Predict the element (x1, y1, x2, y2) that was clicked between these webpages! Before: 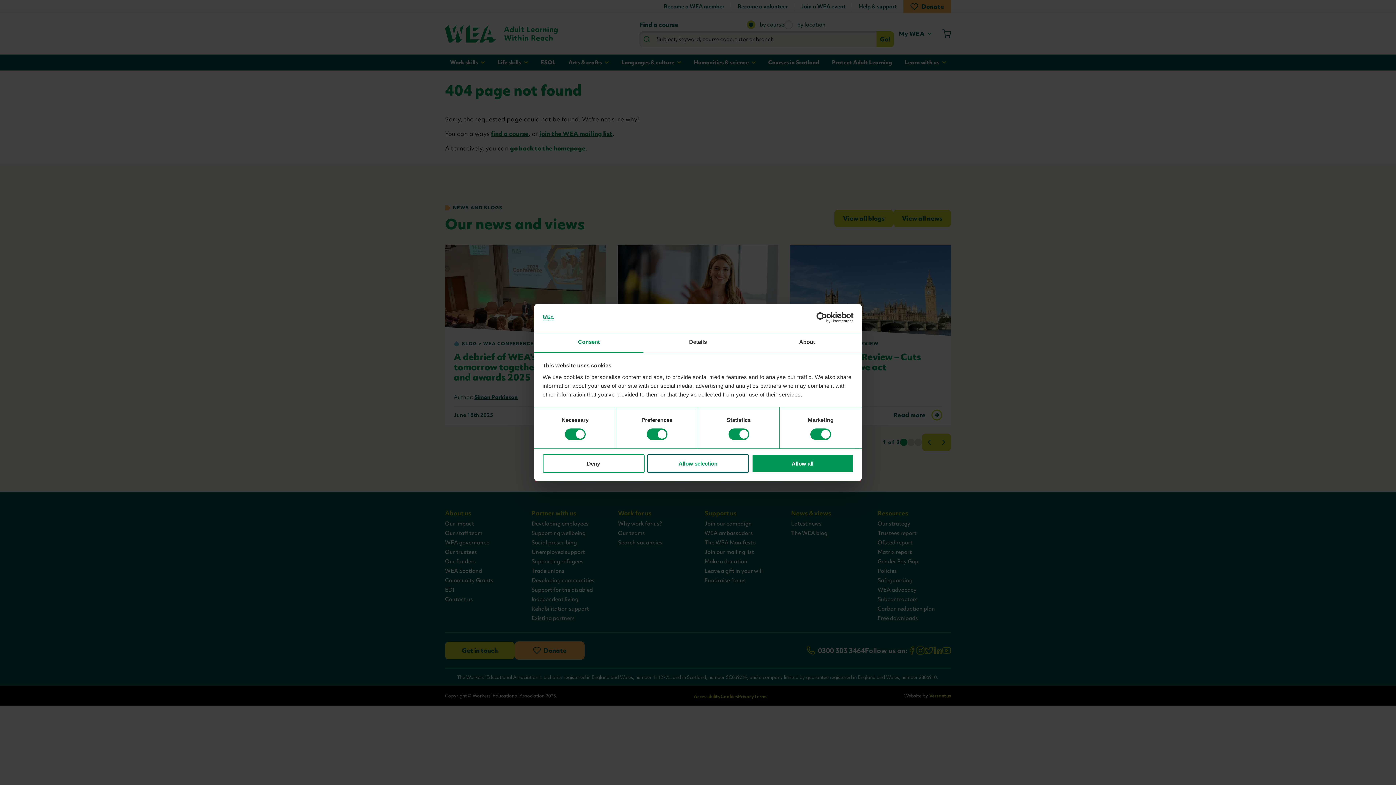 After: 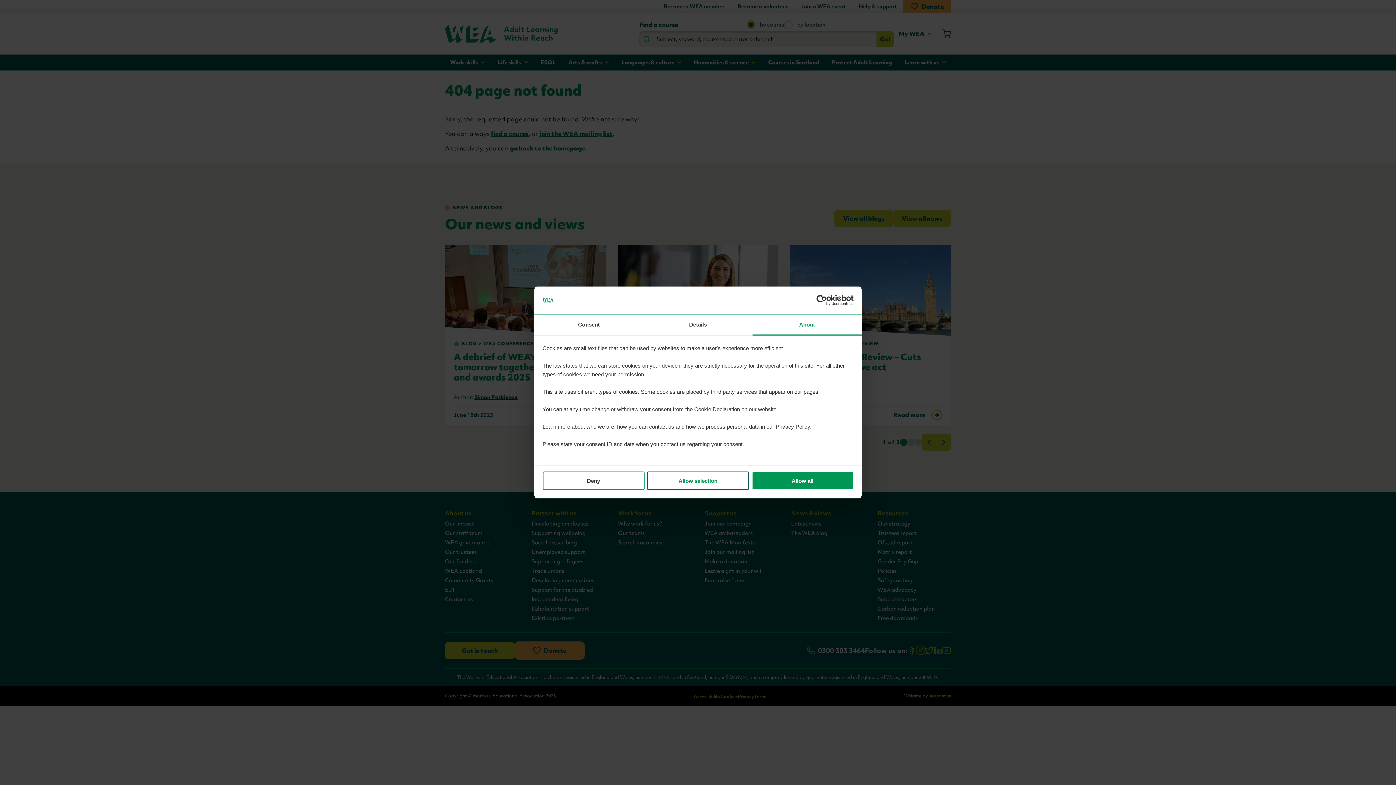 Action: bbox: (752, 332, 861, 353) label: About